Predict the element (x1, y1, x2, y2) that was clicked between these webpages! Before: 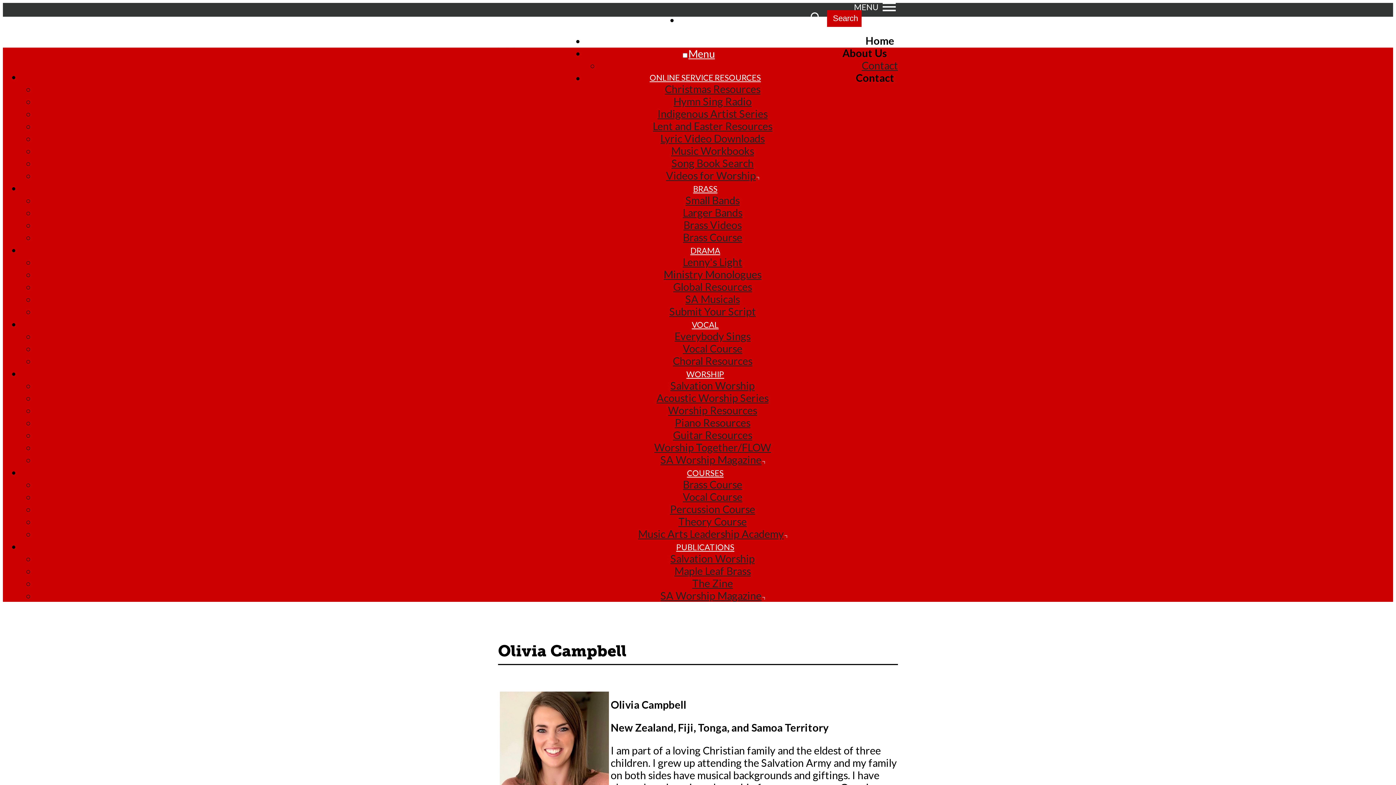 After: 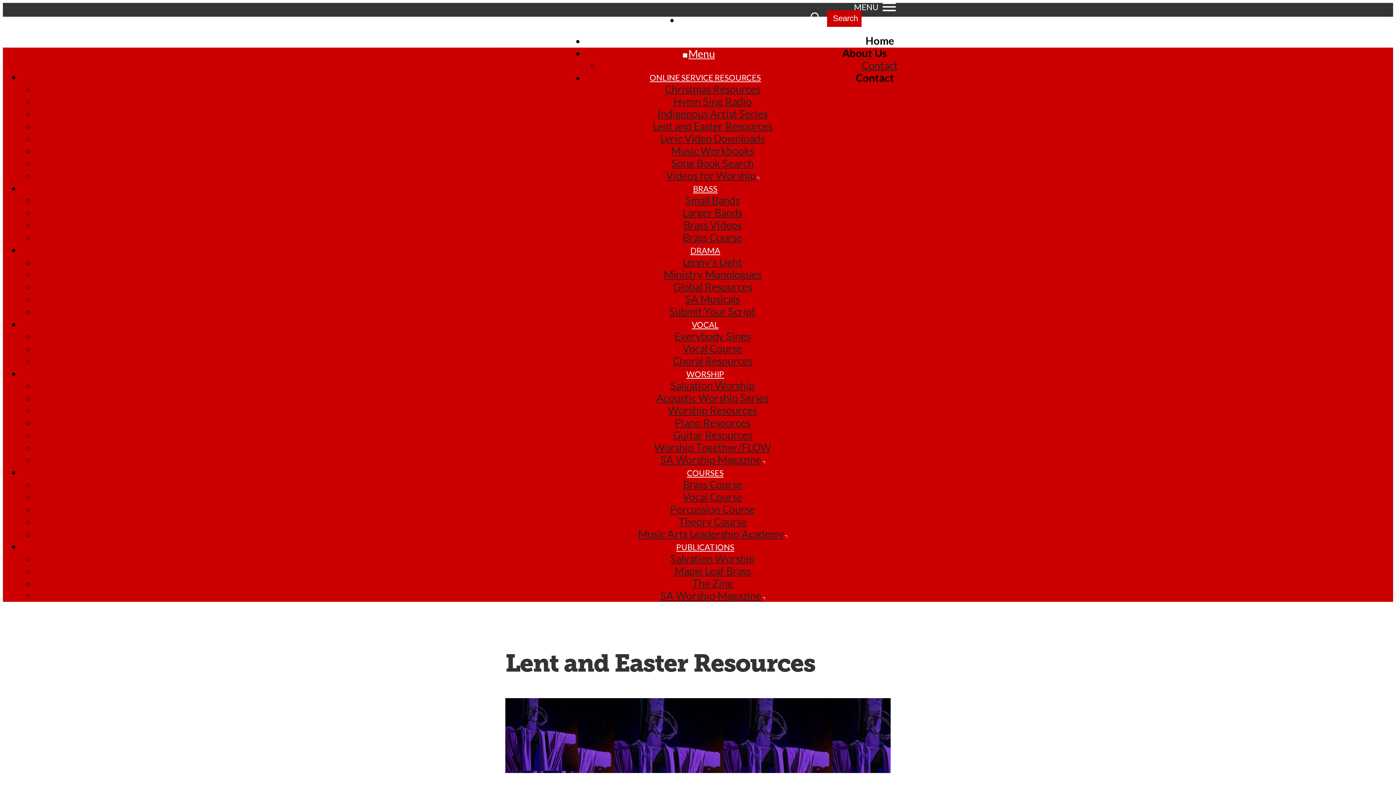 Action: bbox: (652, 119, 772, 132) label: Lent and Easter Resources